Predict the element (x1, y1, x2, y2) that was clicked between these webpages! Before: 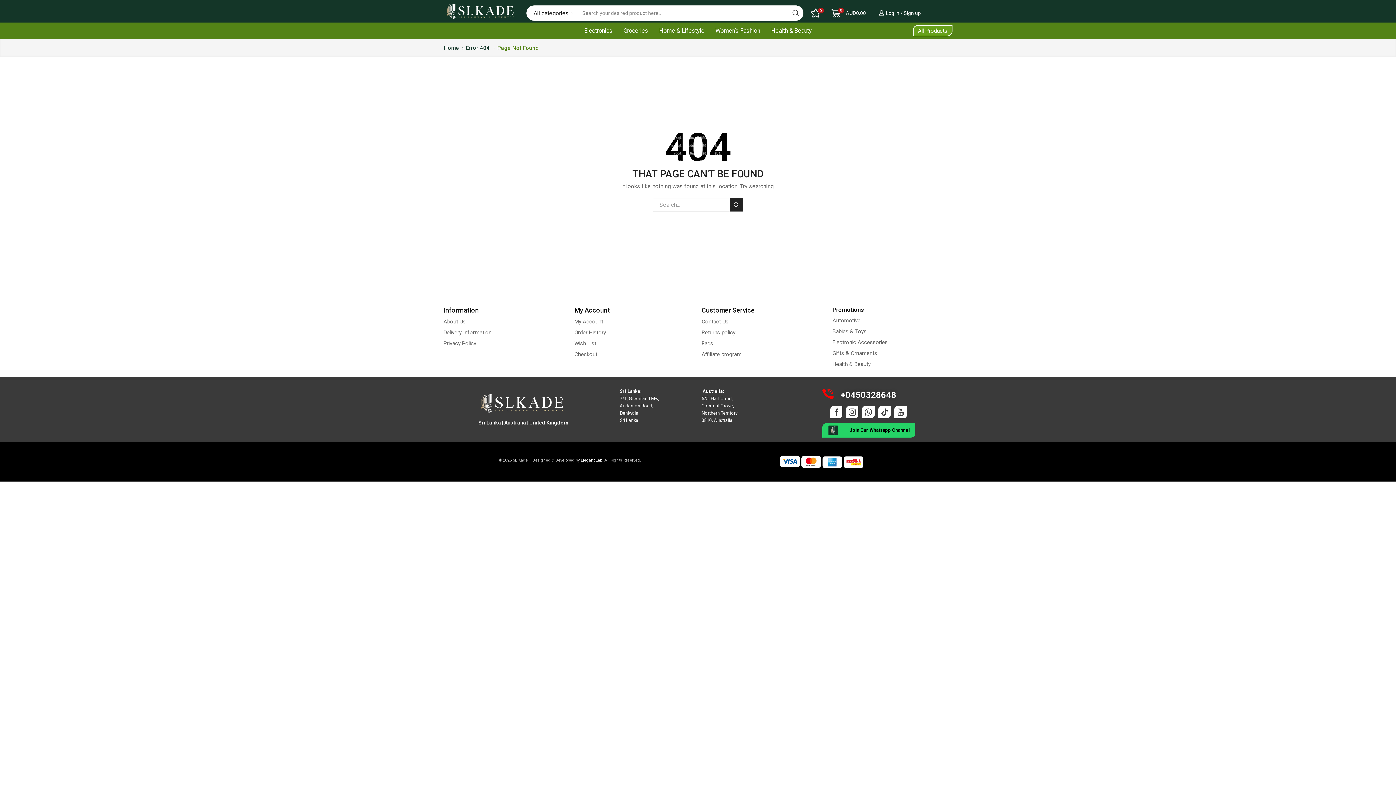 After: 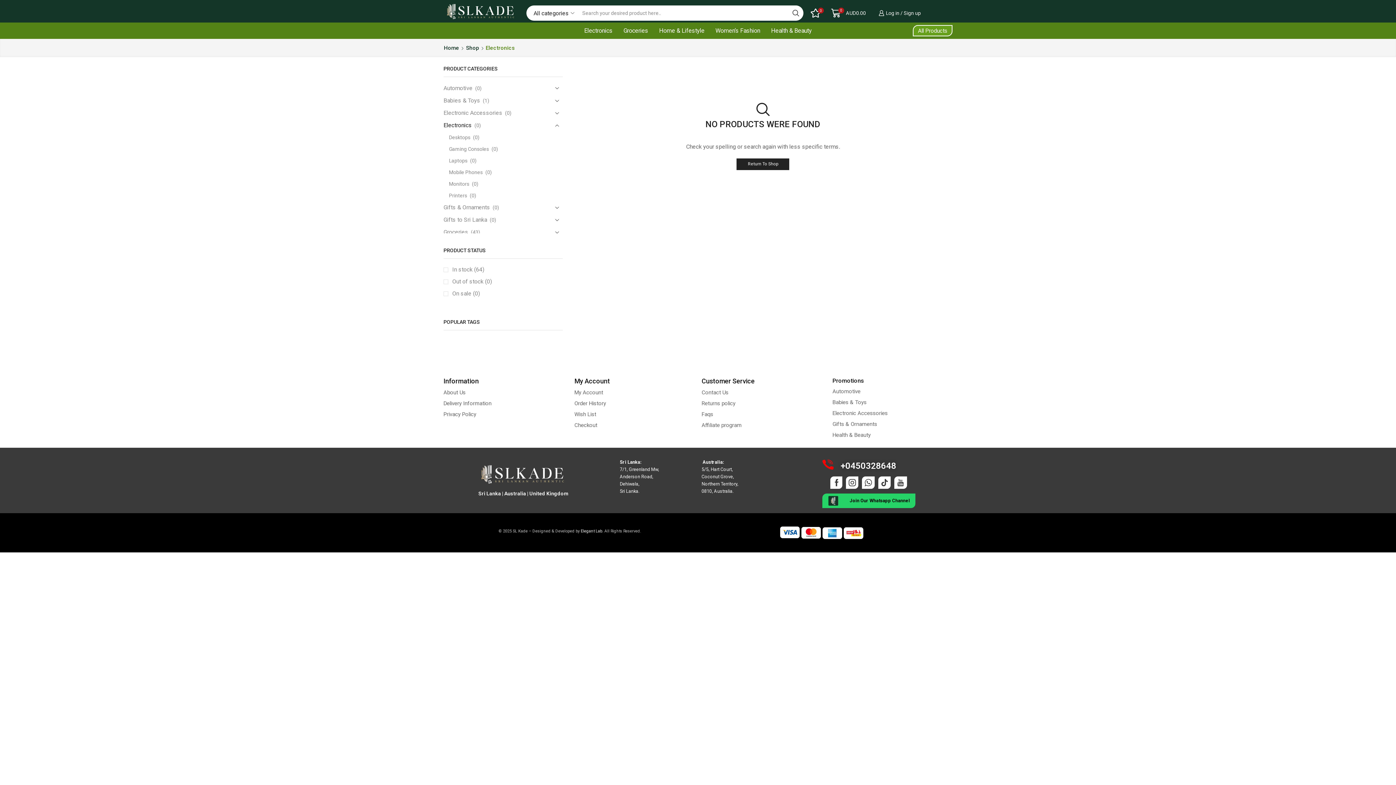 Action: label: Electronics bbox: (580, 22, 616, 38)